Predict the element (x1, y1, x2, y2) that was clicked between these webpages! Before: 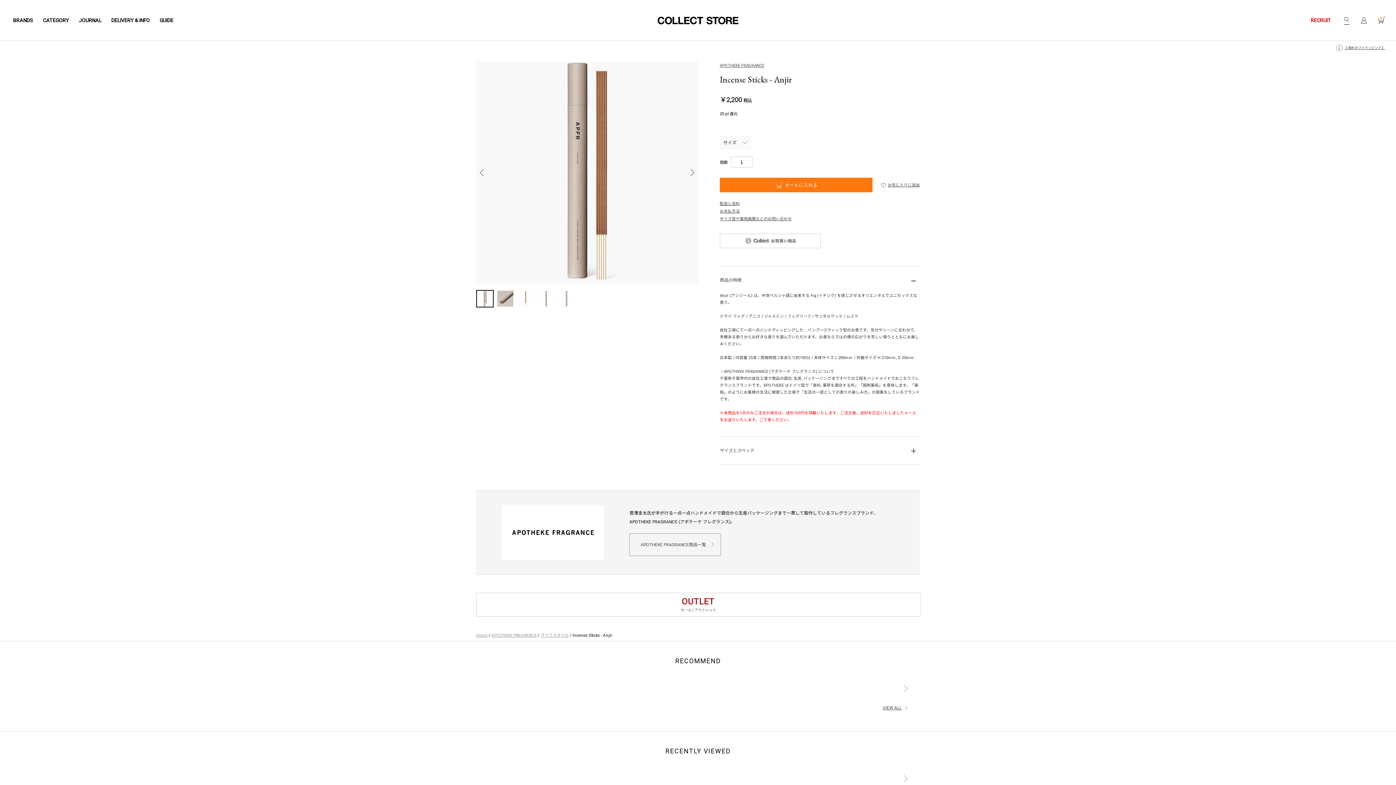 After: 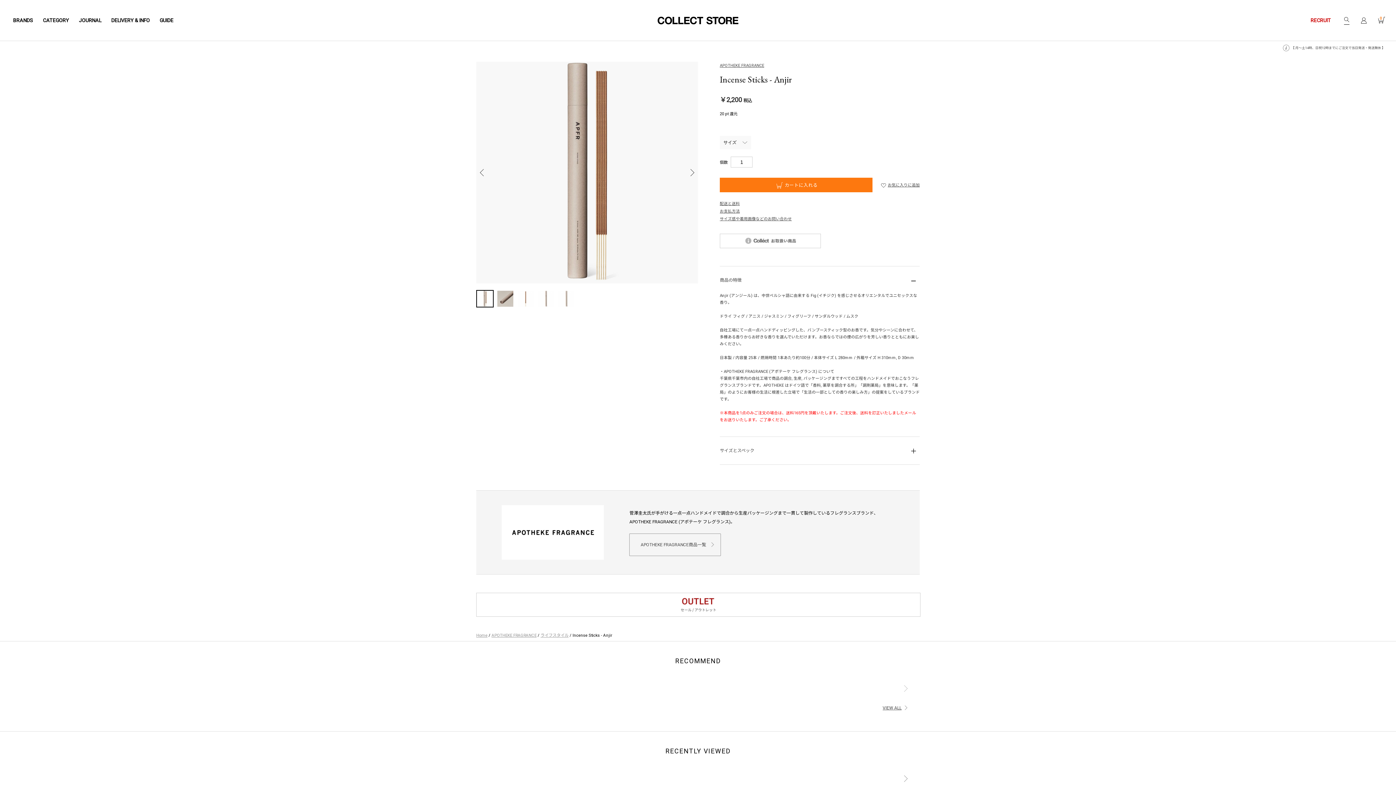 Action: bbox: (898, 687, 909, 690)